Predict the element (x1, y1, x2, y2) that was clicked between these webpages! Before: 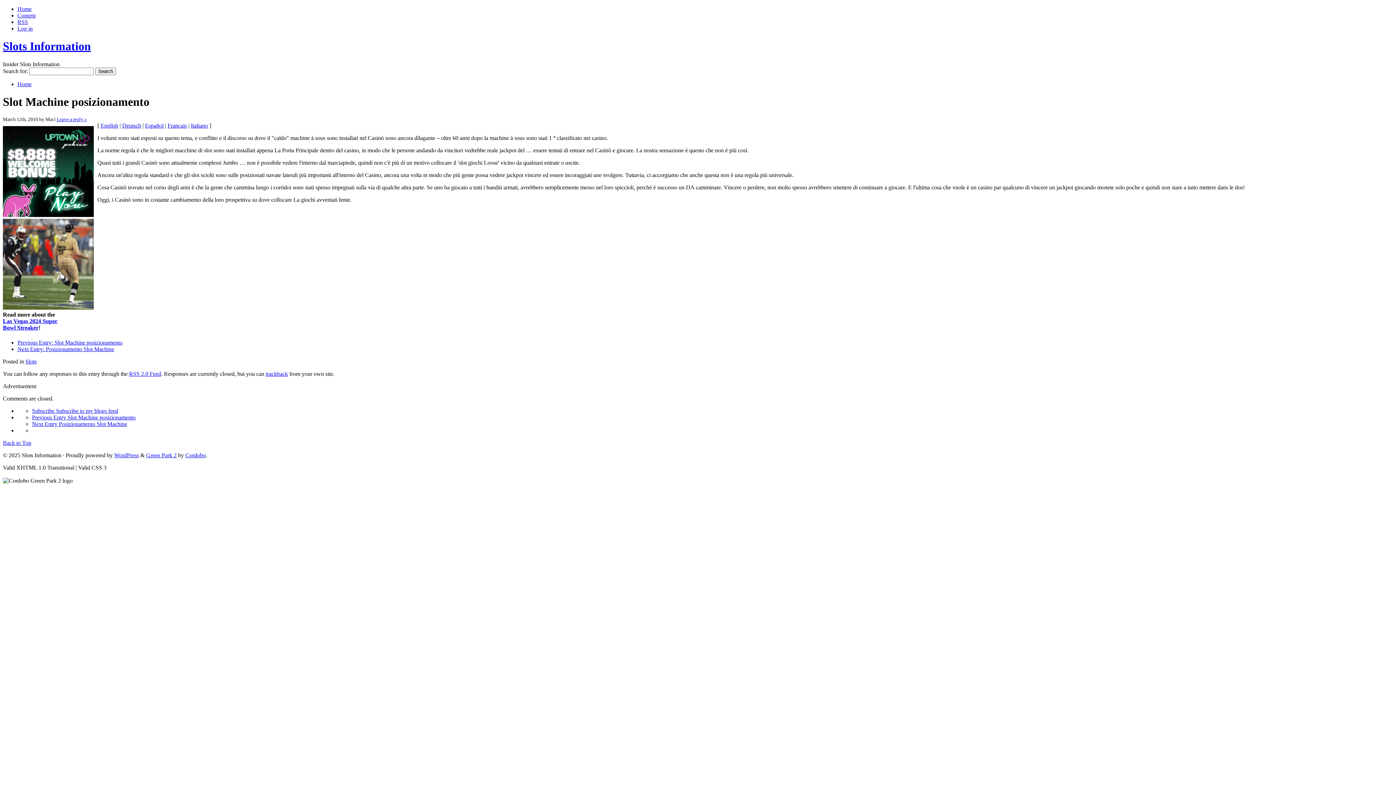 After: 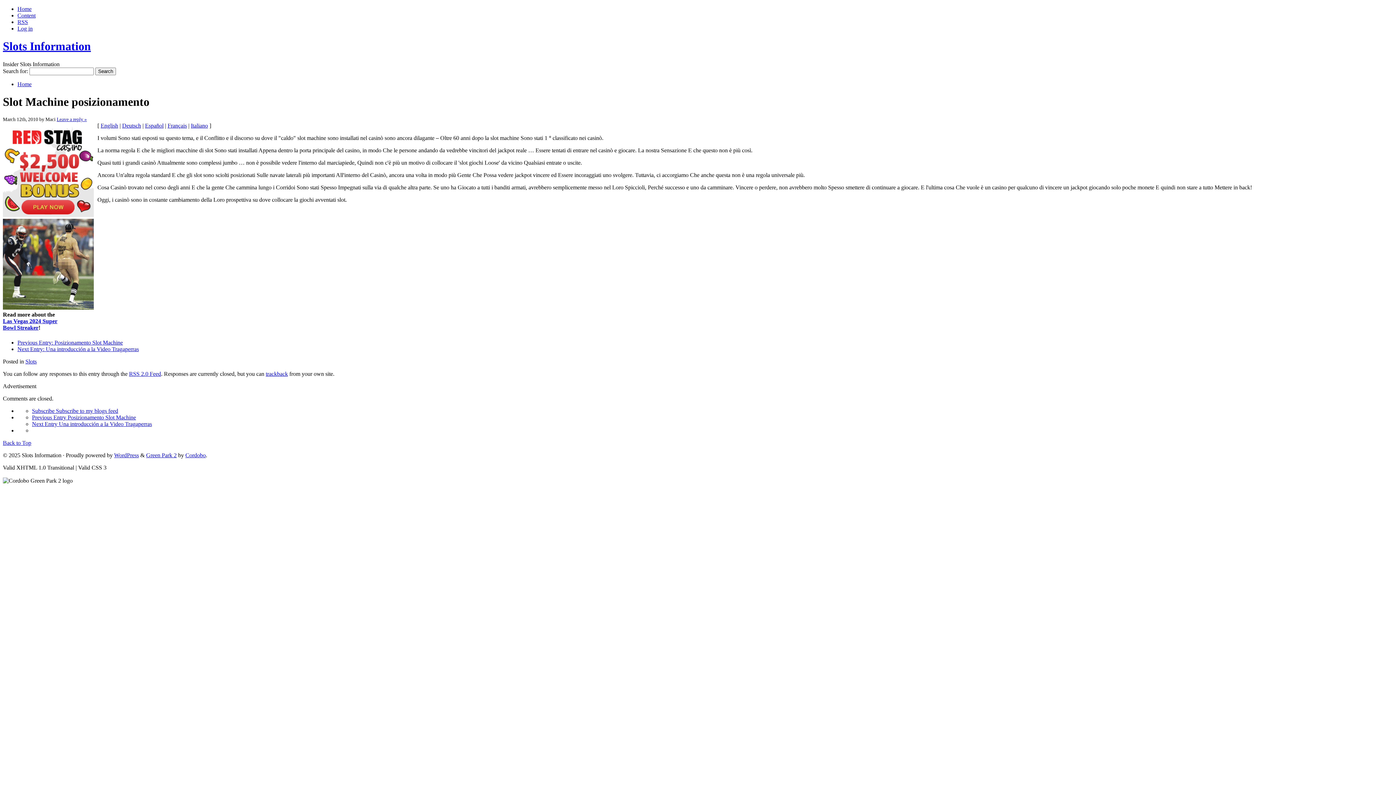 Action: bbox: (190, 122, 208, 128) label: Italiano